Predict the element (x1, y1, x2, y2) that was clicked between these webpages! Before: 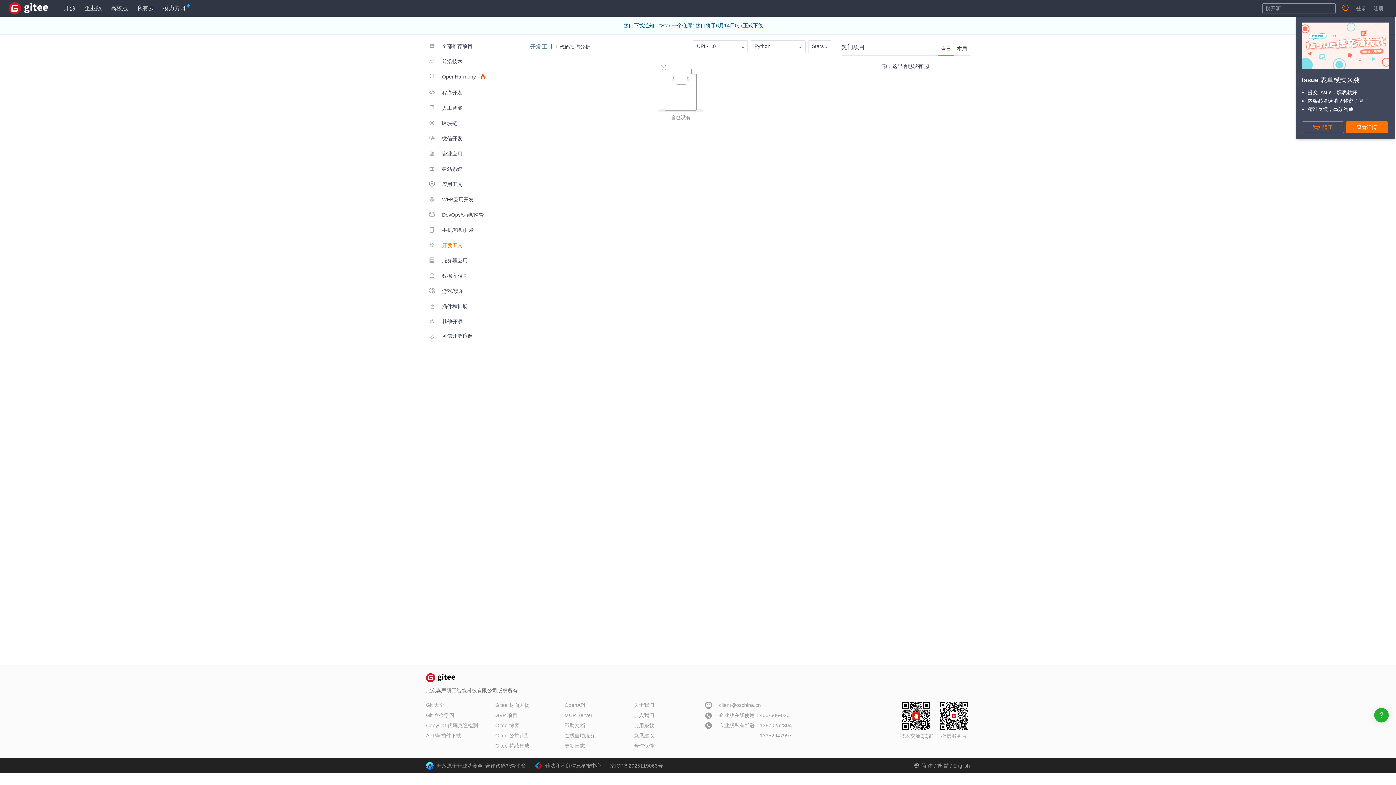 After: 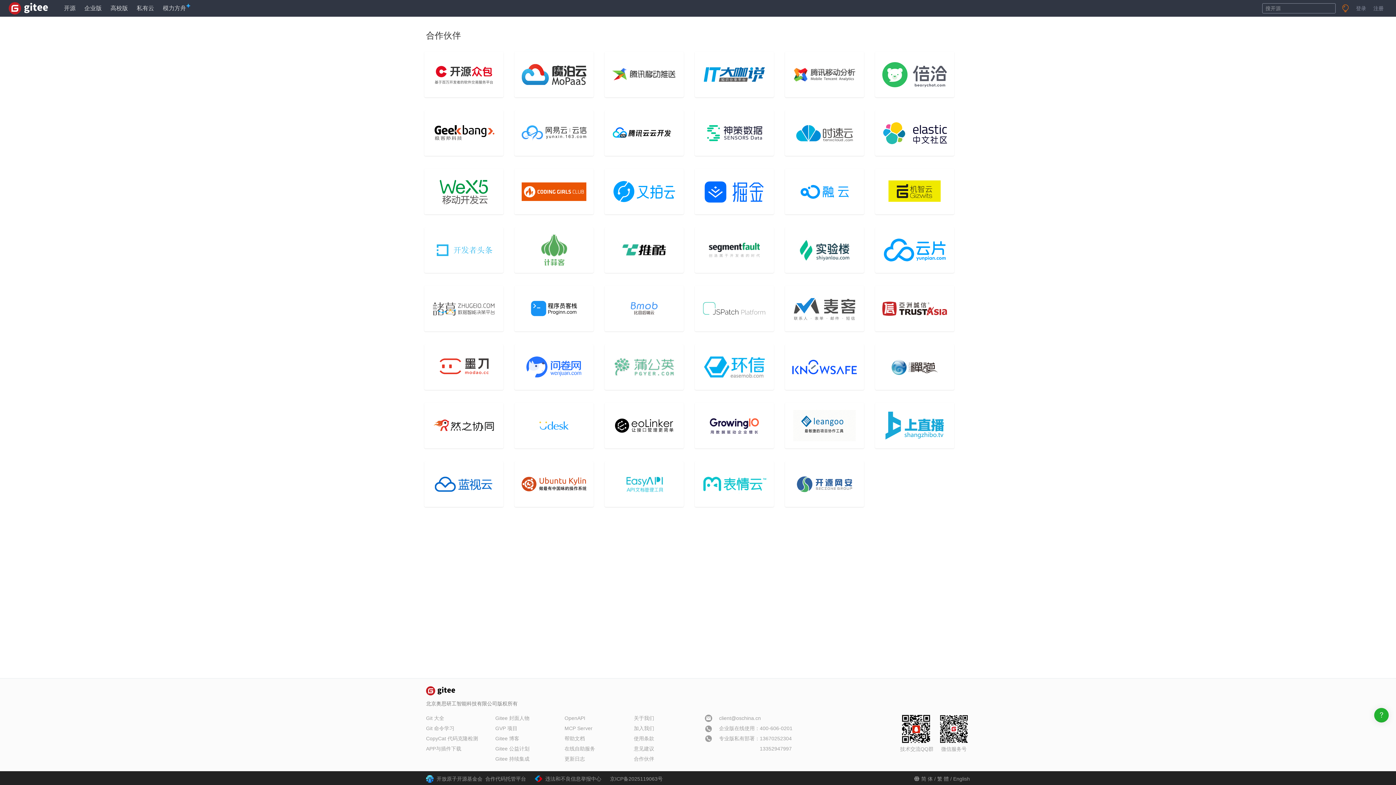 Action: bbox: (634, 743, 654, 749) label: 合作伙伴